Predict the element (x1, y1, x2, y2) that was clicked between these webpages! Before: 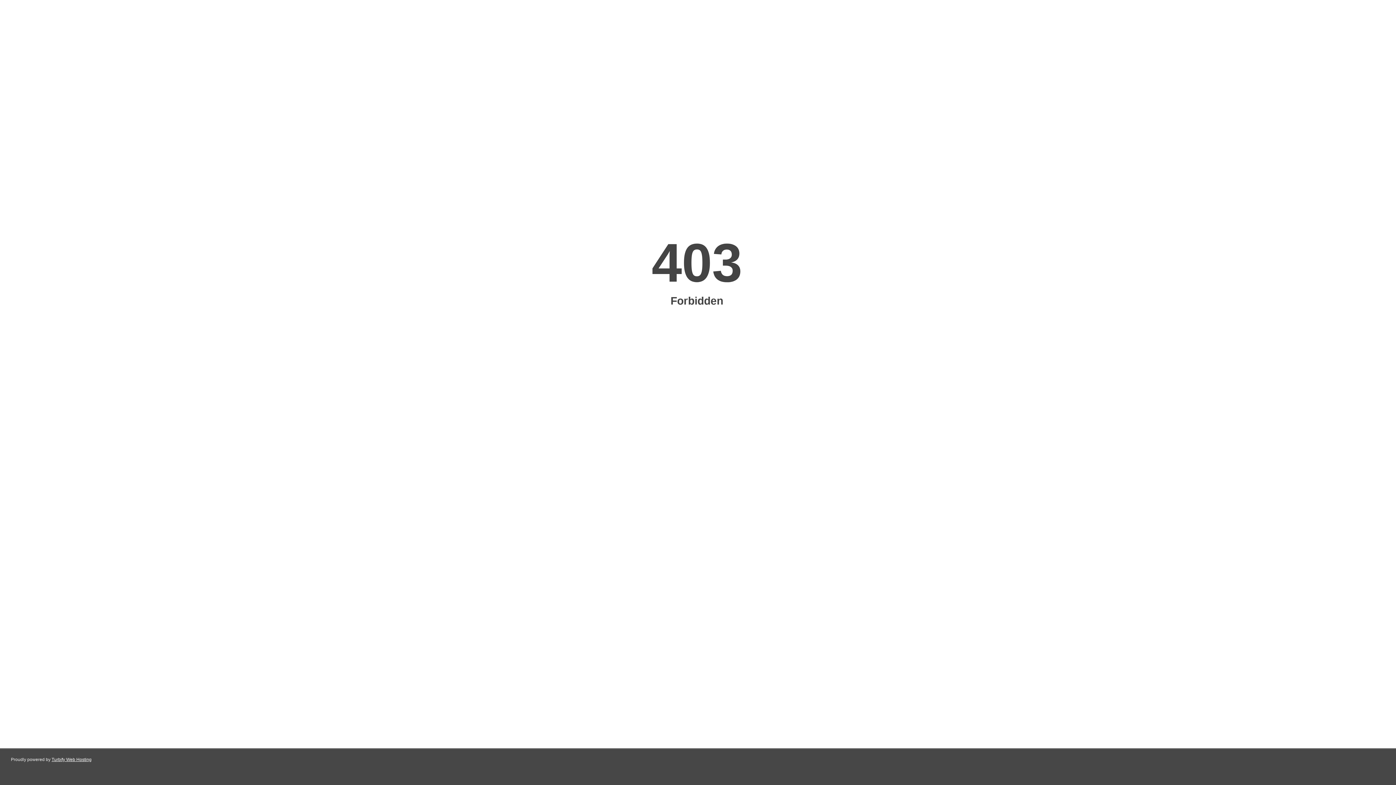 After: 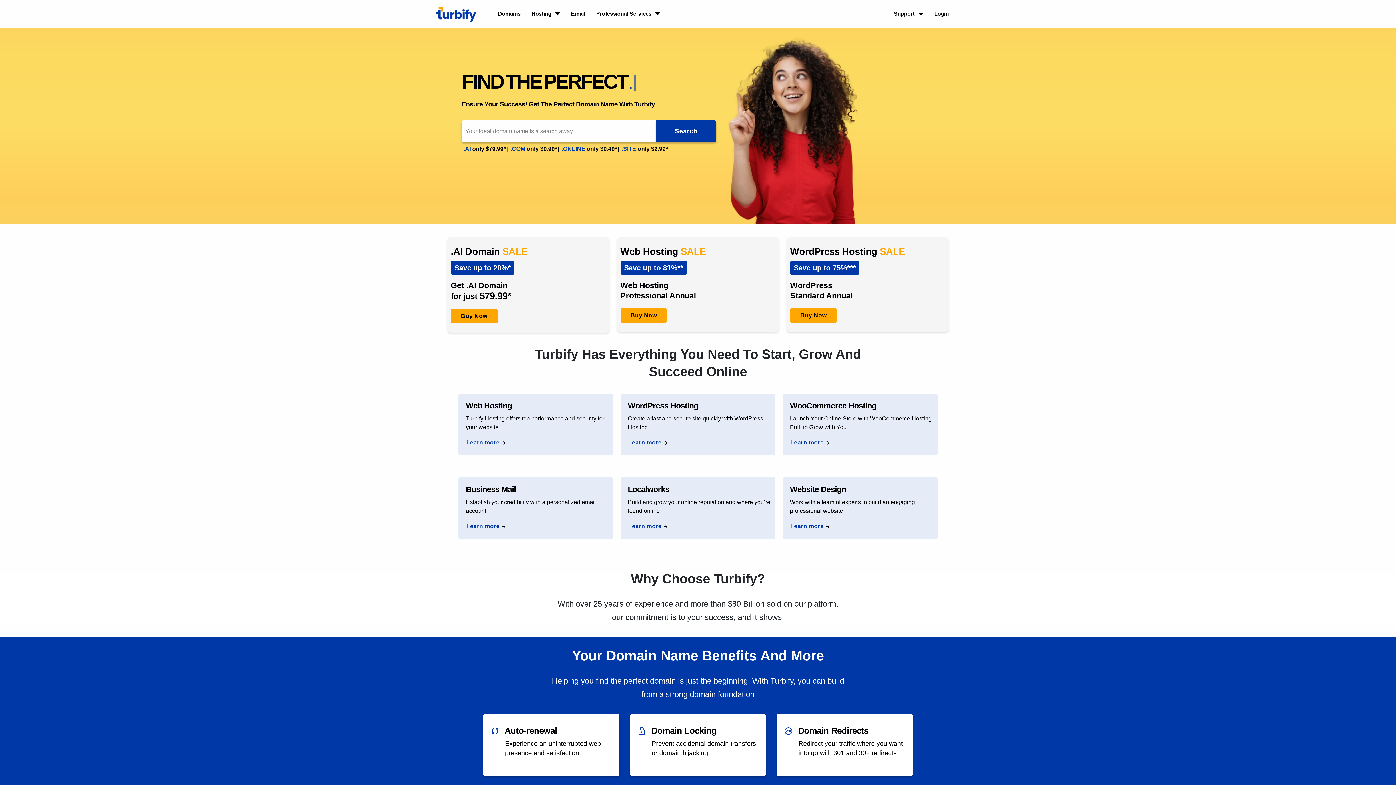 Action: label: Turbify Web Hosting bbox: (51, 757, 91, 762)